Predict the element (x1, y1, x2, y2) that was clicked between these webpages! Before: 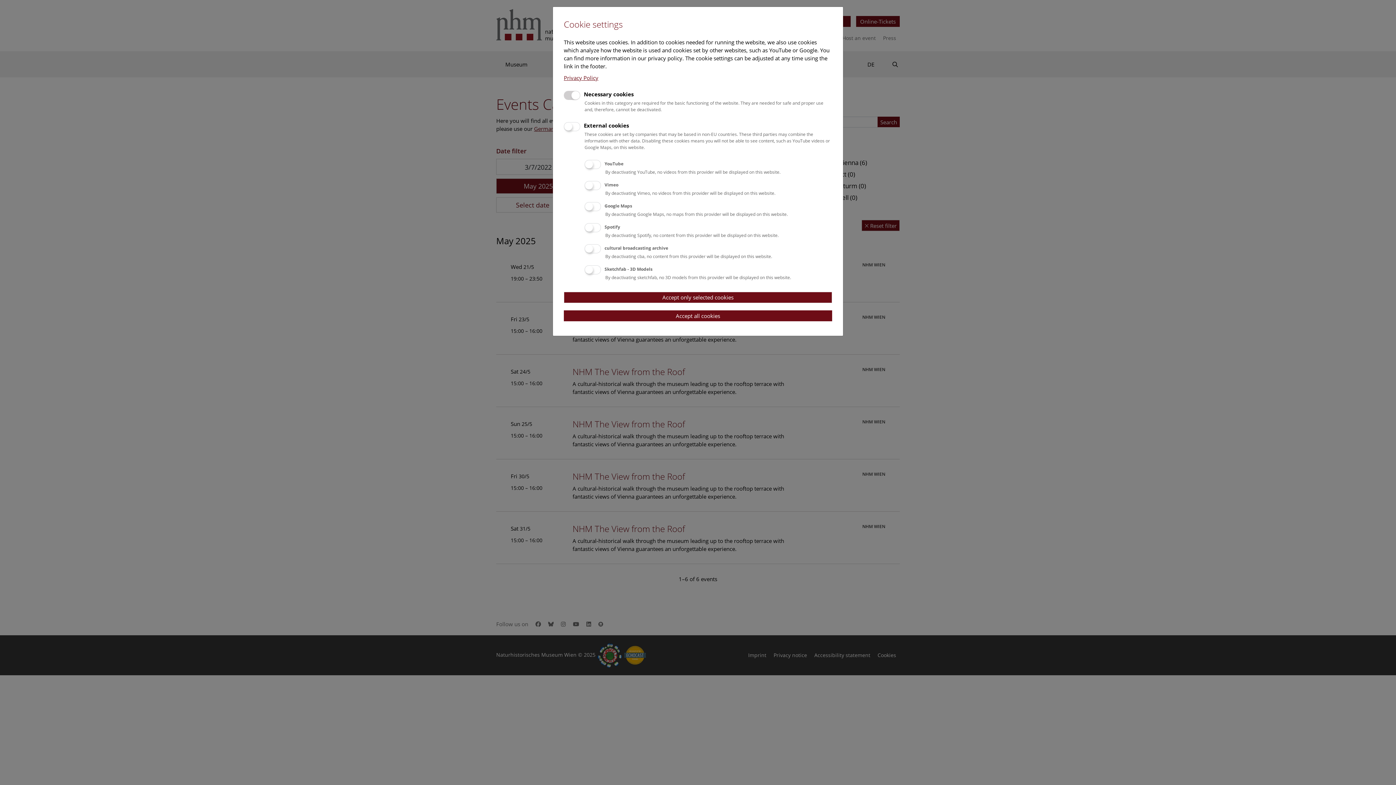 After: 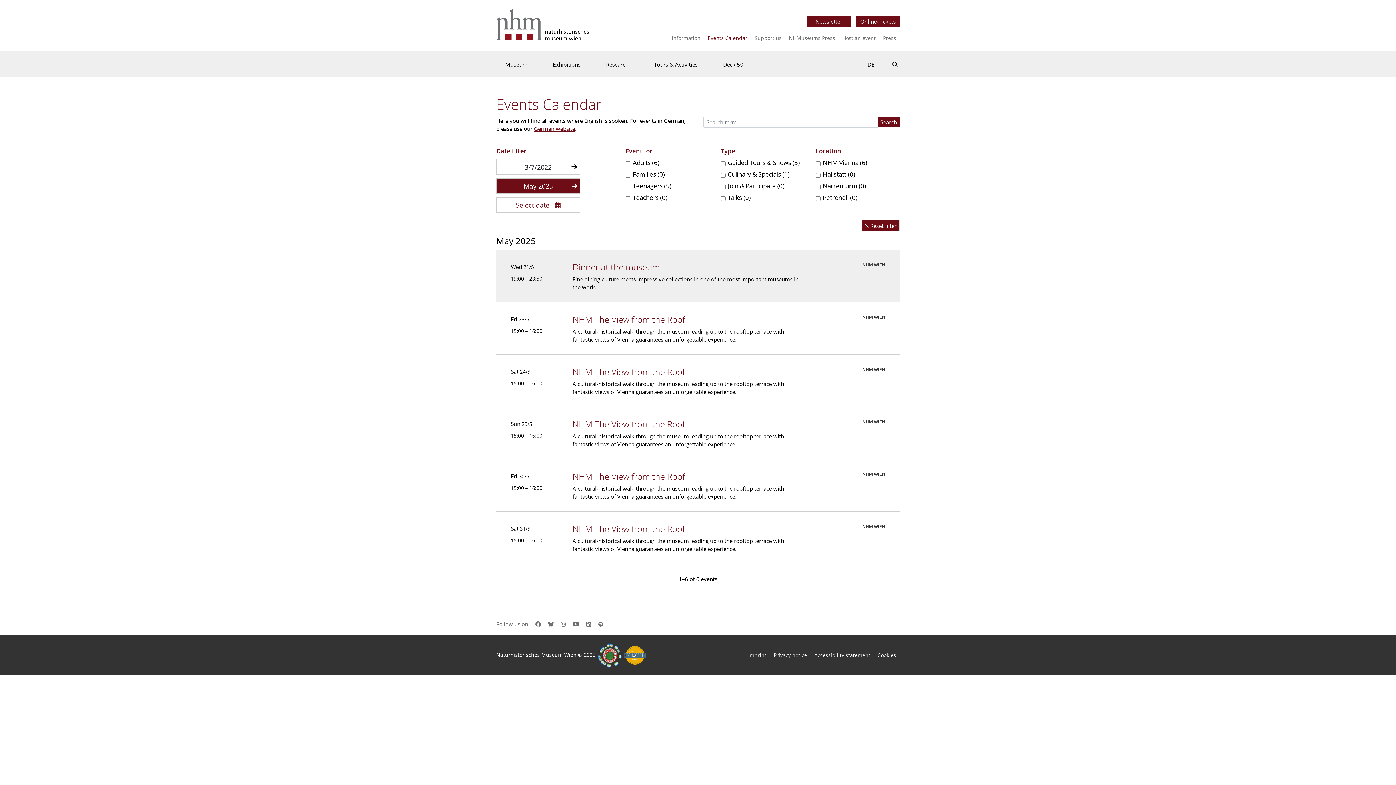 Action: bbox: (564, 291, 832, 303) label: Accept only selected cookies